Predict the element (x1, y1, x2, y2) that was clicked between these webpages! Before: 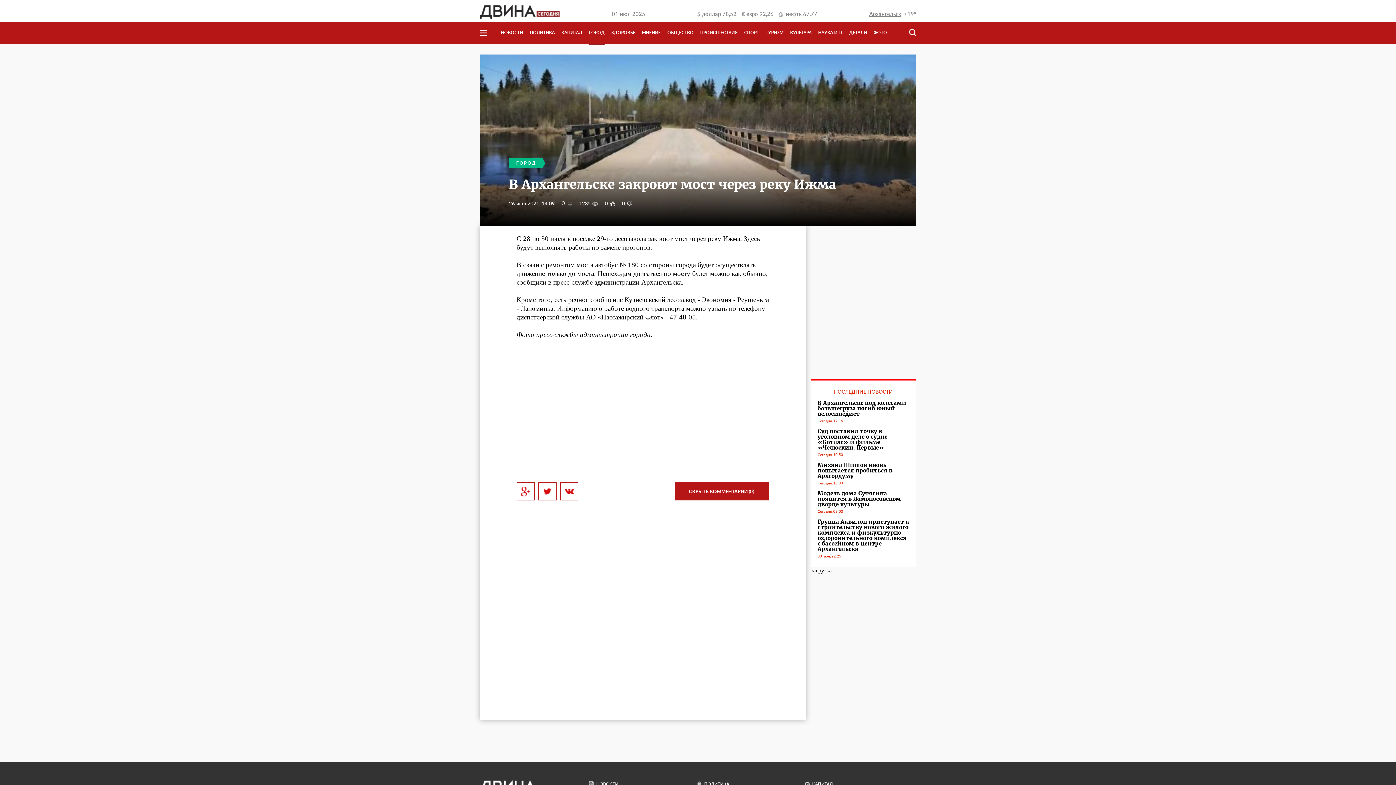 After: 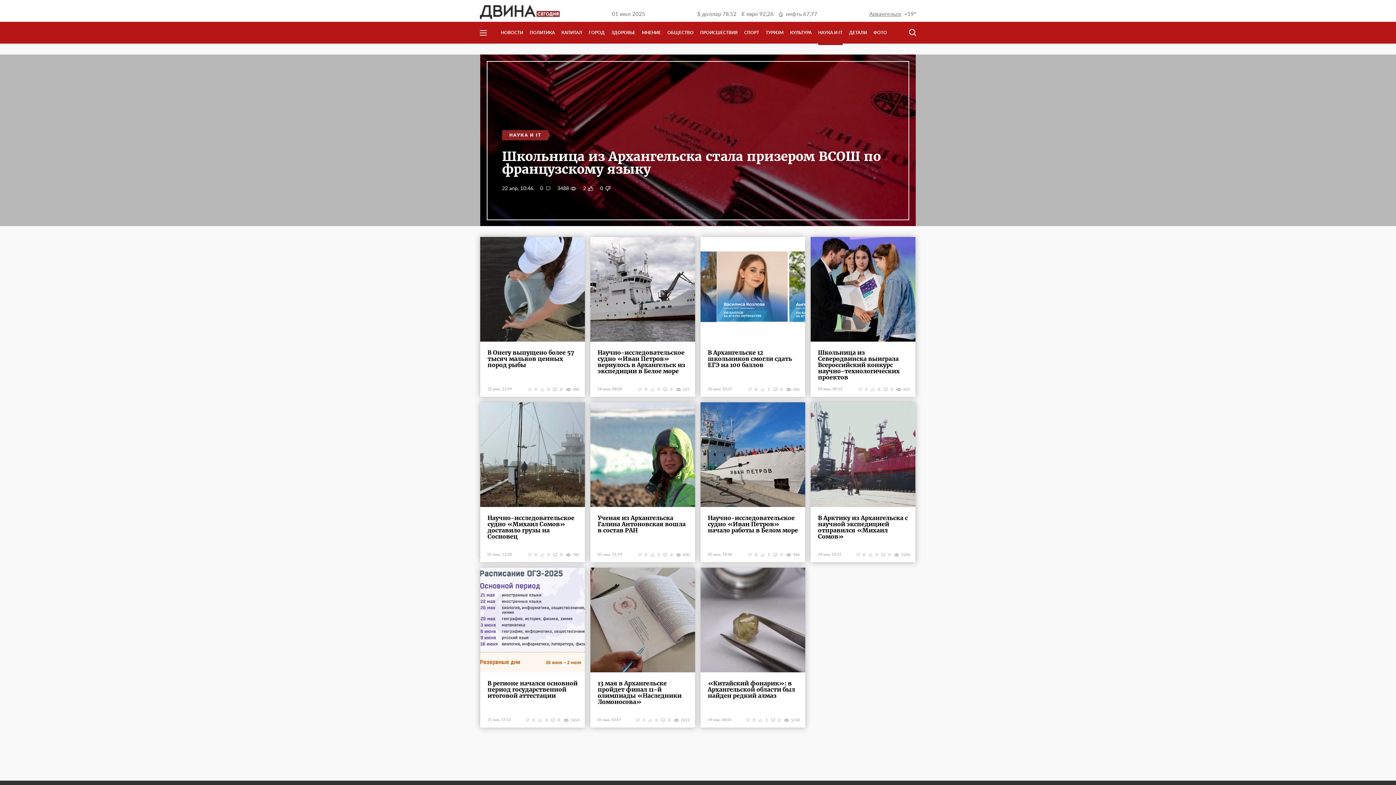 Action: label: НАУКА И IT bbox: (818, 21, 842, 43)